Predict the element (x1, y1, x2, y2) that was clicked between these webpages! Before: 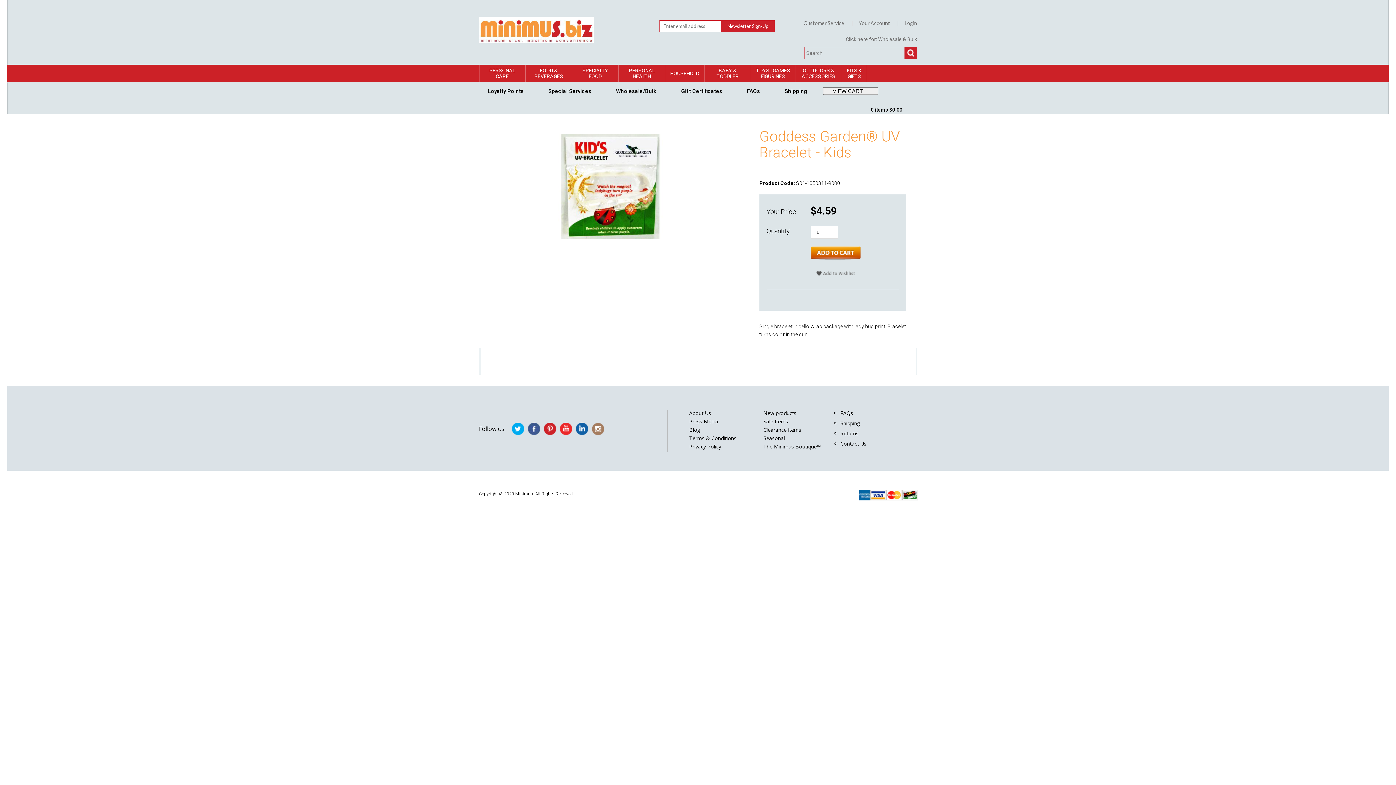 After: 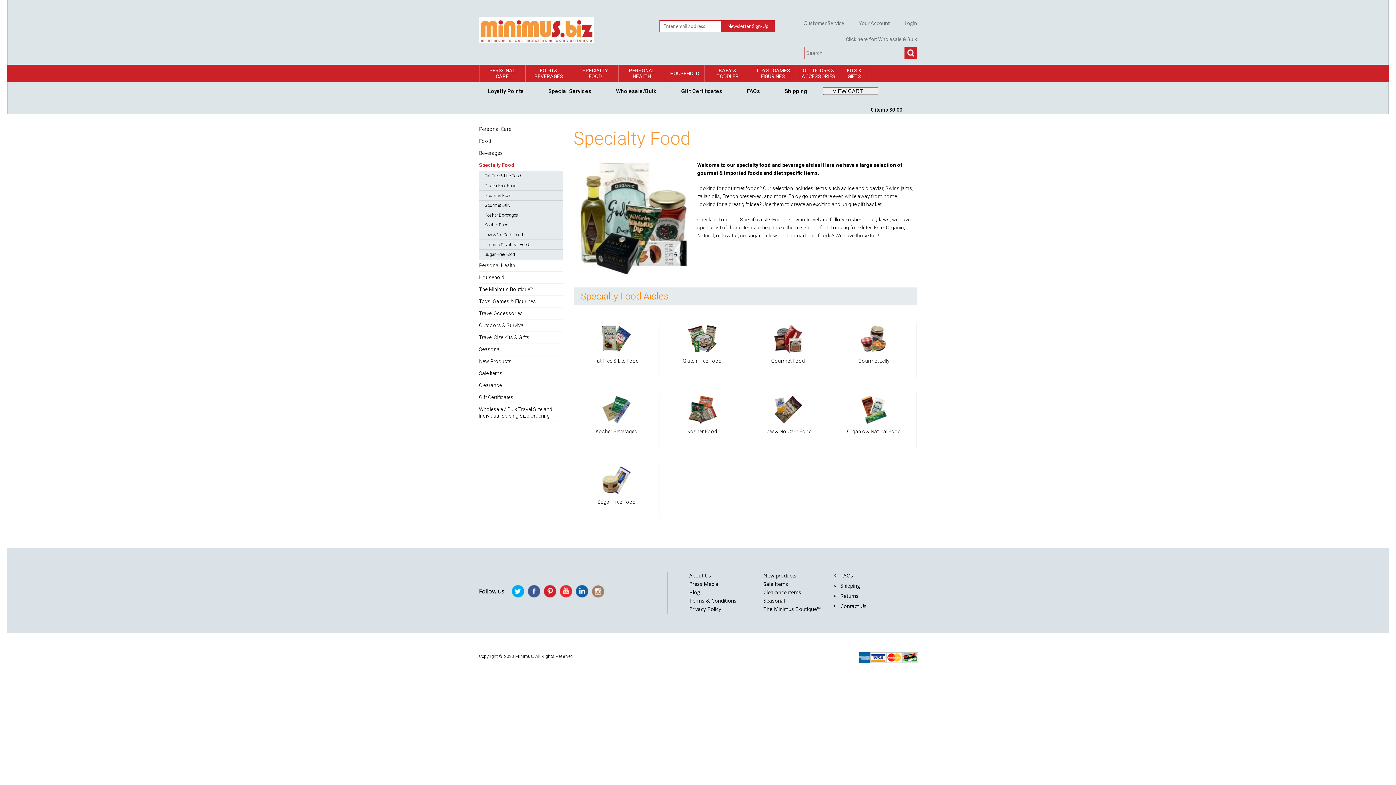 Action: bbox: (572, 64, 618, 82) label: SPECIALTY FOOD